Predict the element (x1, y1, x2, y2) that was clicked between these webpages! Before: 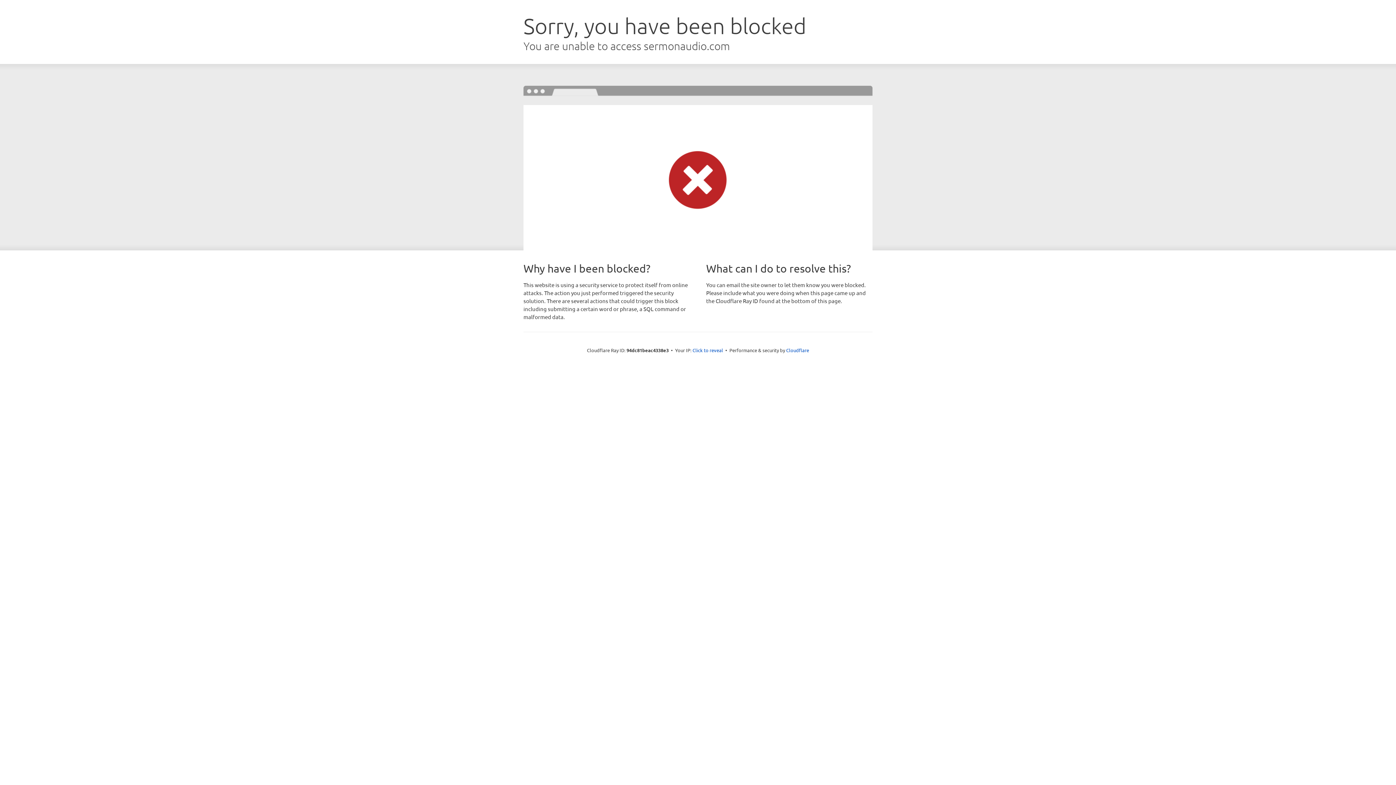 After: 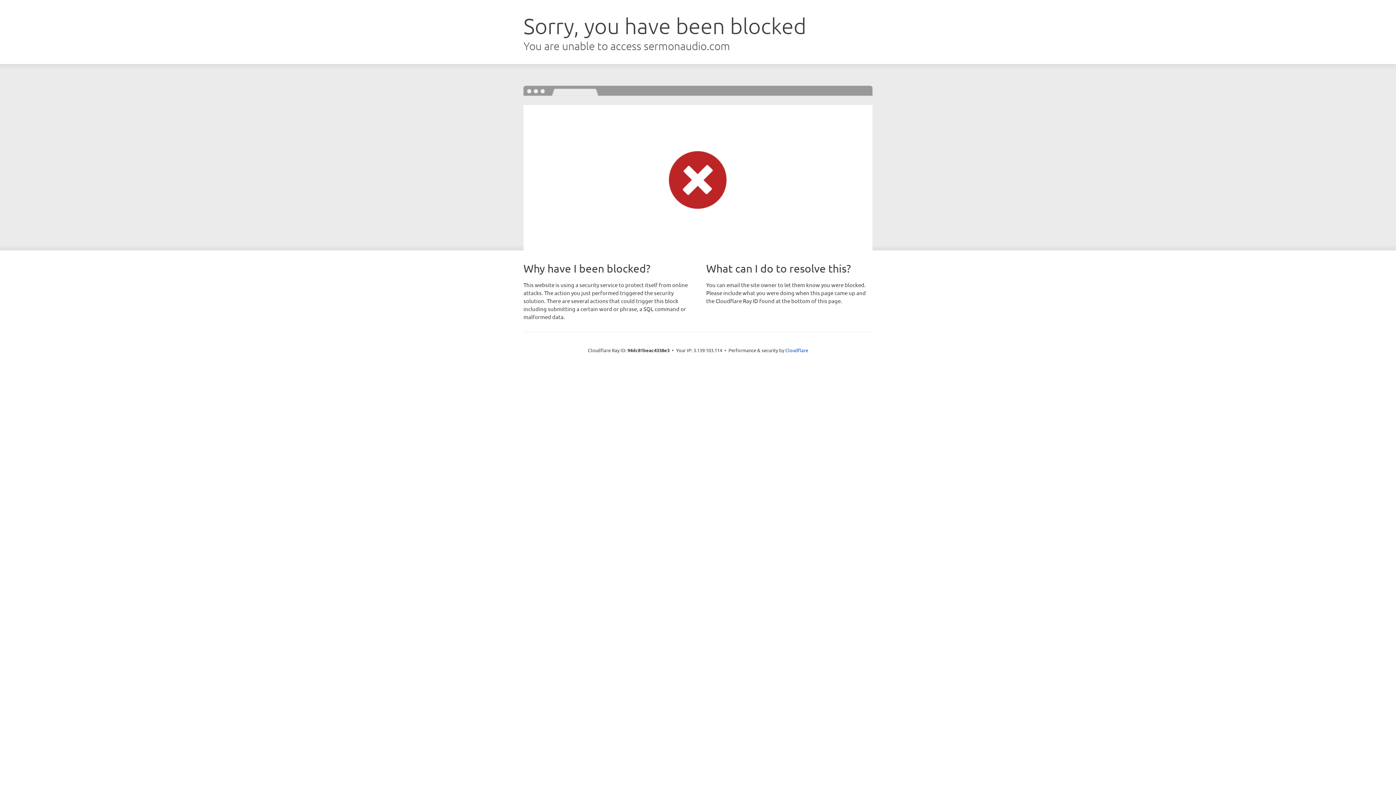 Action: label: Click to reveal bbox: (692, 346, 723, 353)